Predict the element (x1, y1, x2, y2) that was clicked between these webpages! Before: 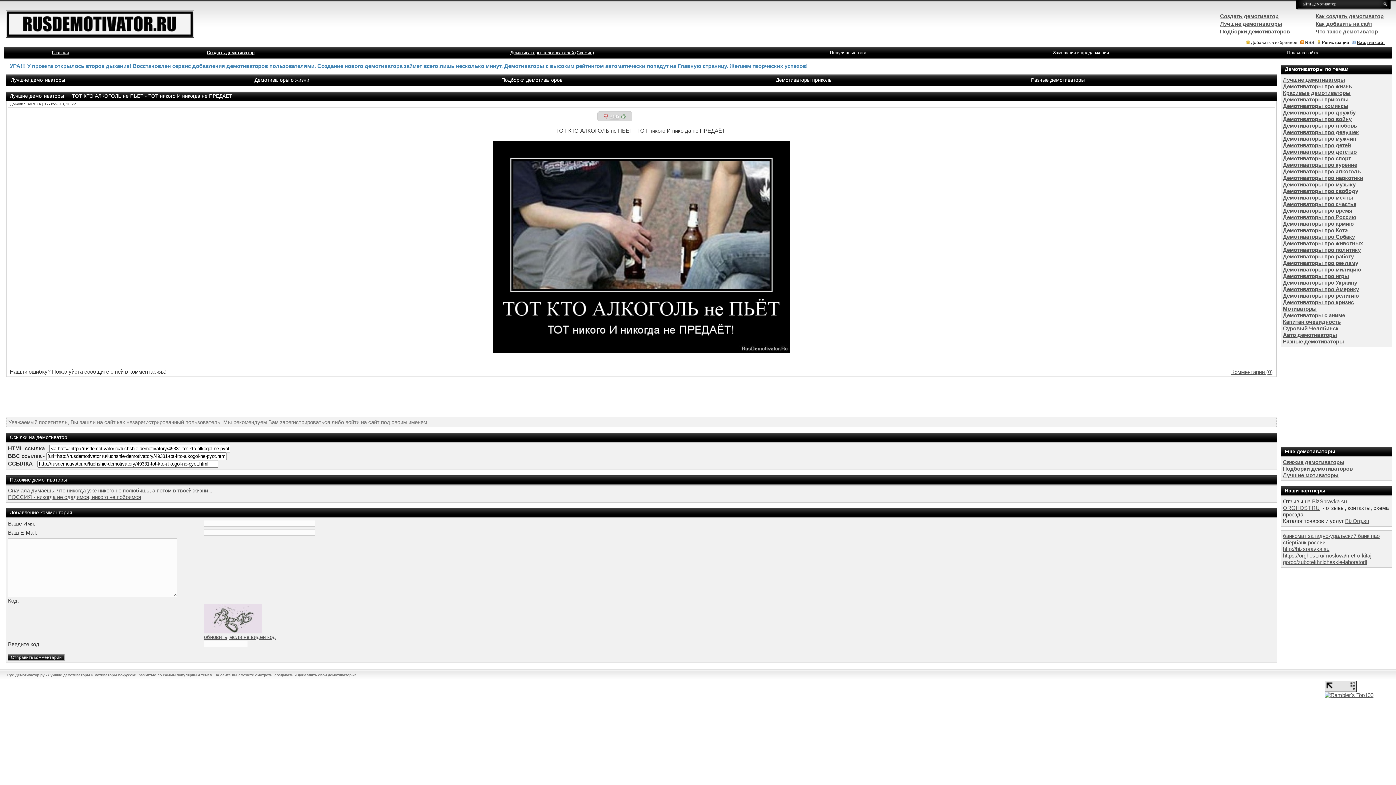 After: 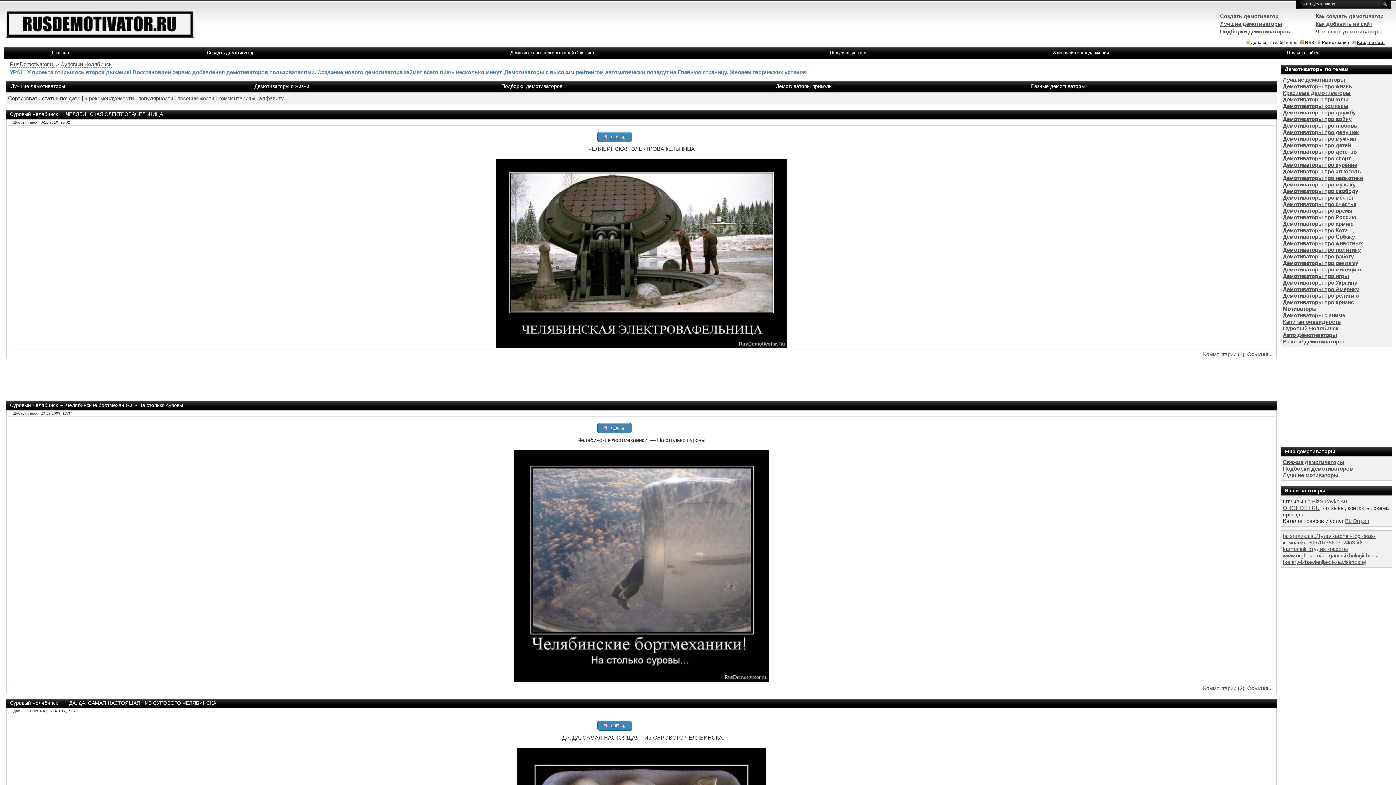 Action: bbox: (1283, 325, 1338, 331) label: Суровый Челябинск